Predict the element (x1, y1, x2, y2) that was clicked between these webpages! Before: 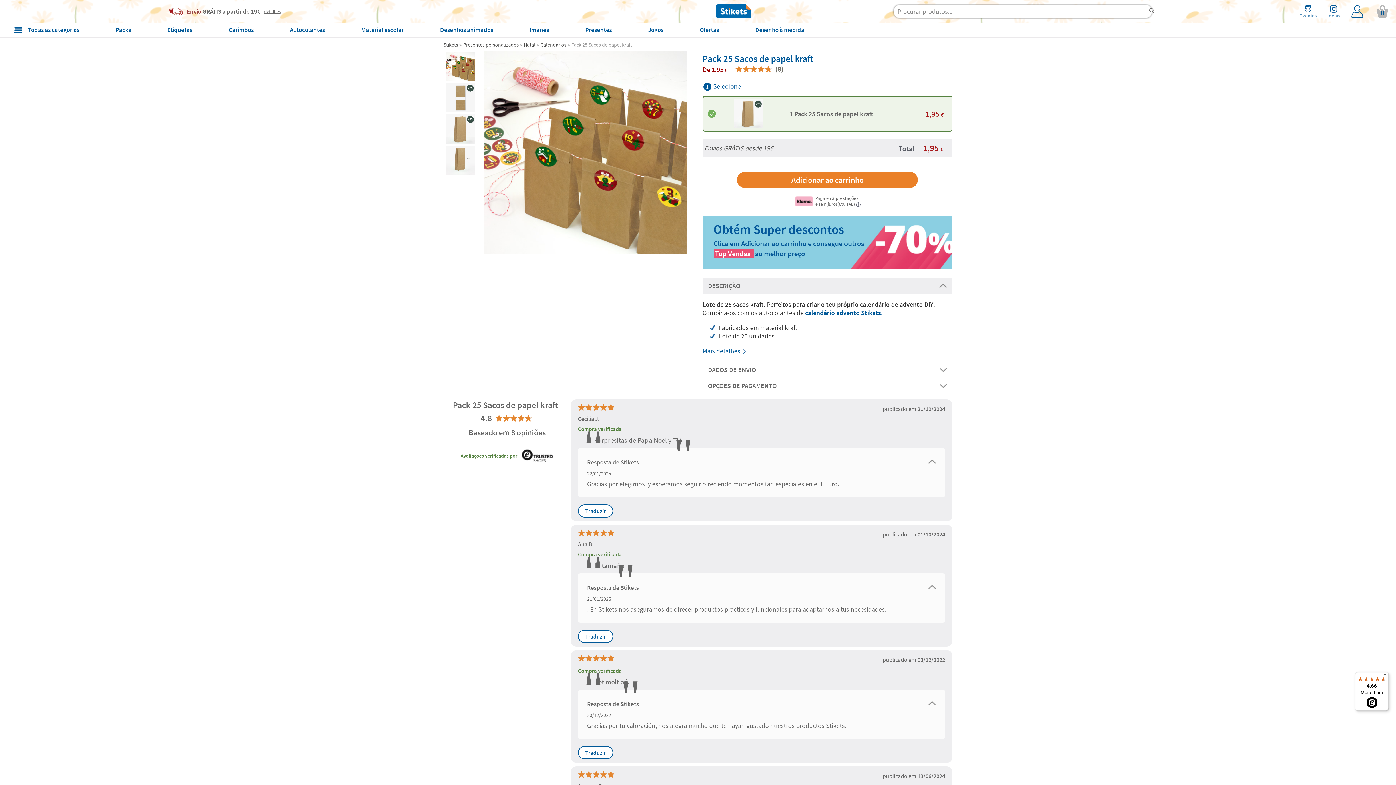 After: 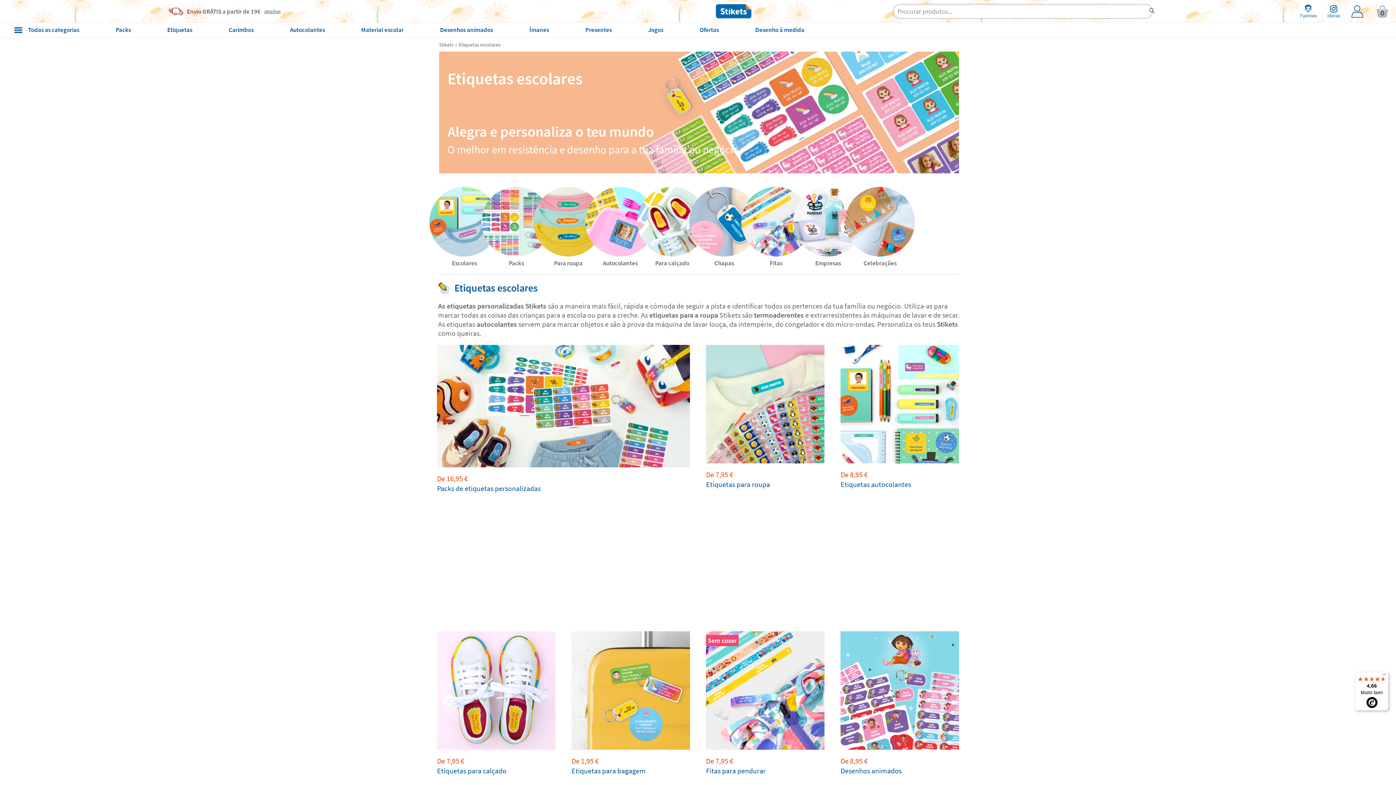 Action: label: Etiquetas bbox: (167, 22, 192, 37)